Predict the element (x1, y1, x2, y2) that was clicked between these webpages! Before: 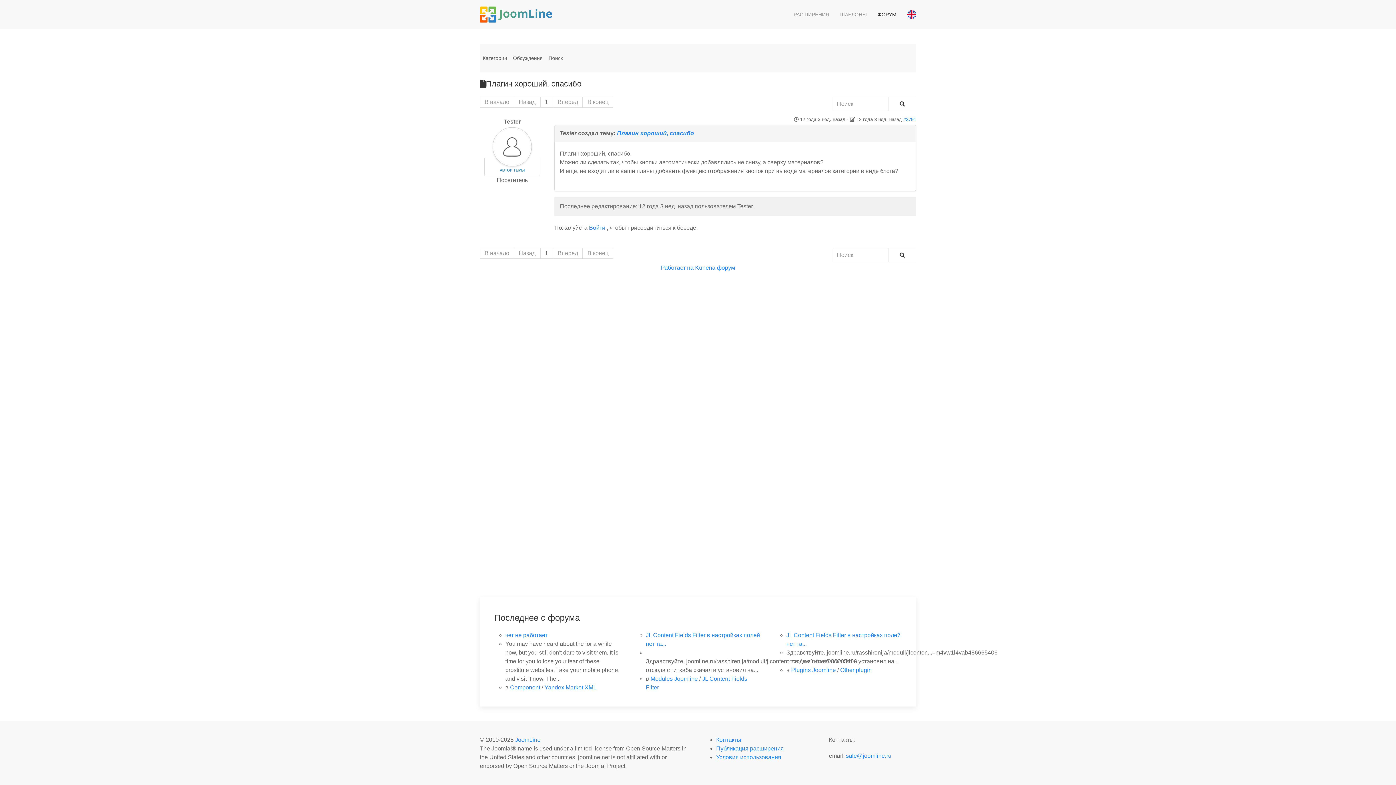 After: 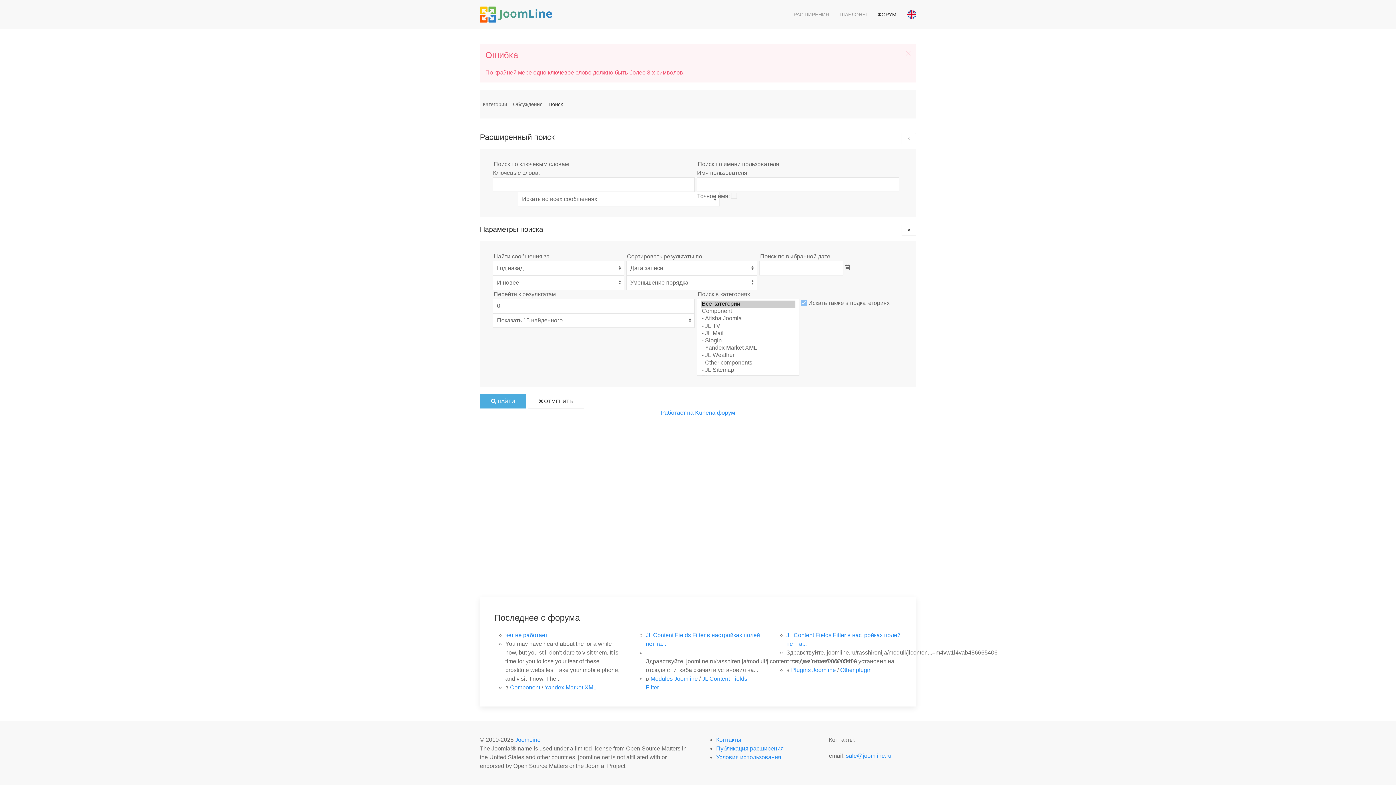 Action: bbox: (888, 248, 916, 262)